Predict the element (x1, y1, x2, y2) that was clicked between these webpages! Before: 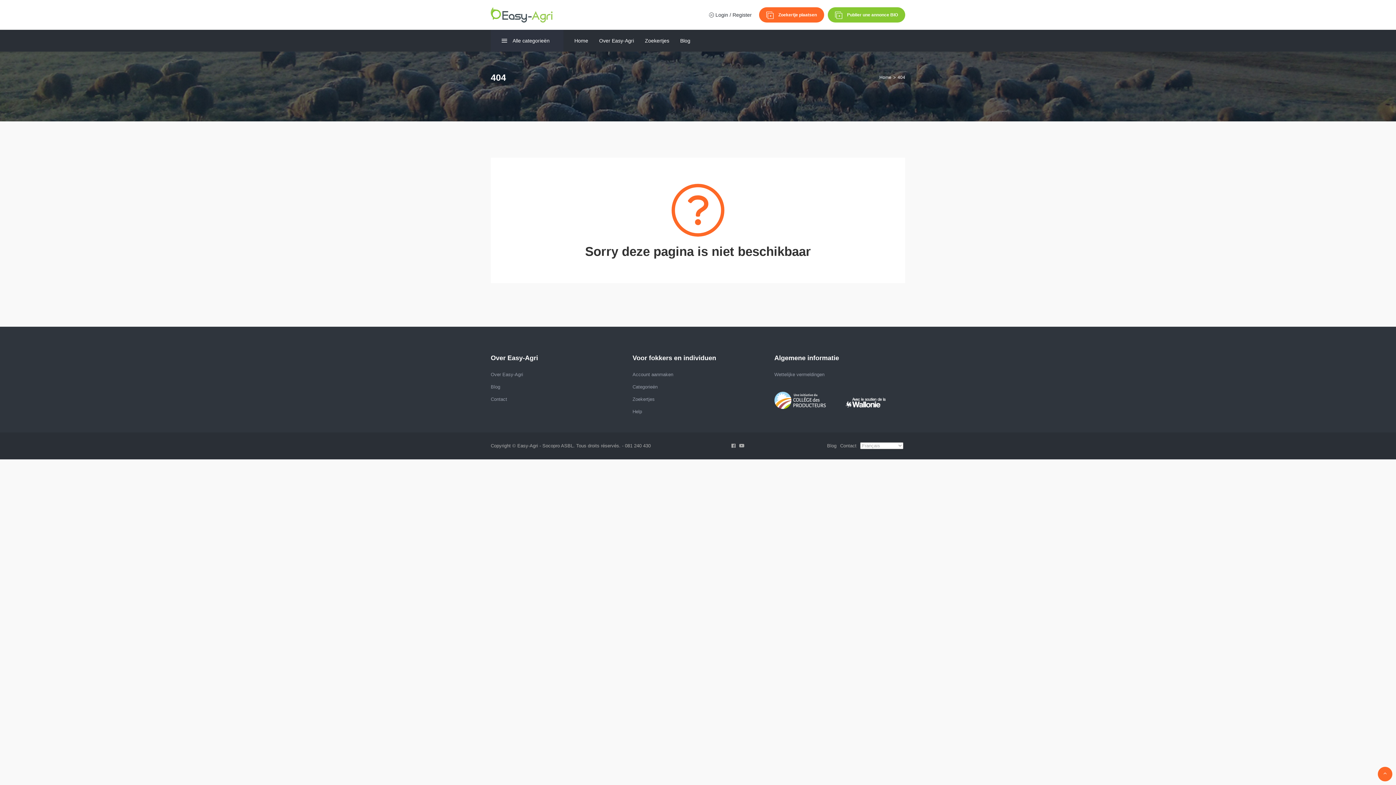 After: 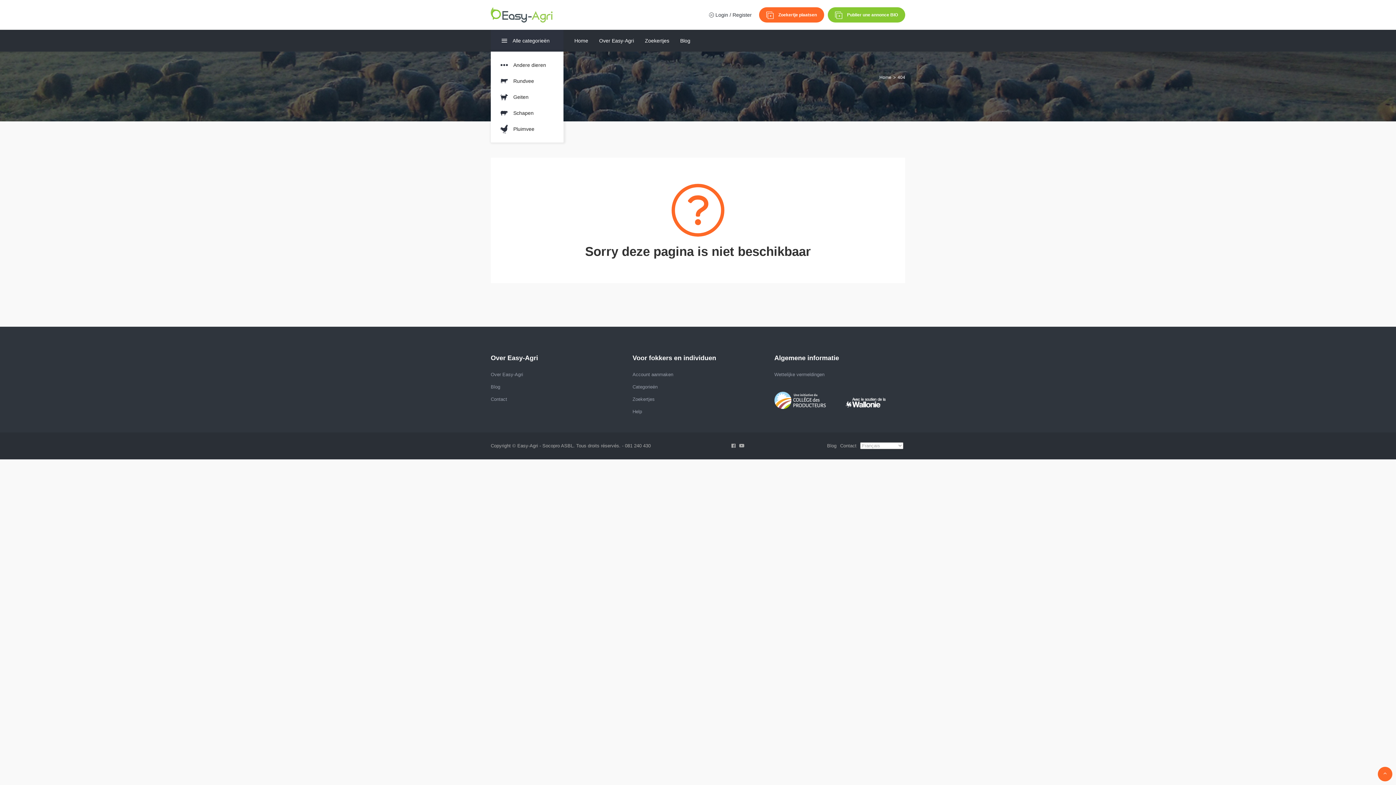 Action: label: Alle categorieën bbox: (490, 29, 563, 51)